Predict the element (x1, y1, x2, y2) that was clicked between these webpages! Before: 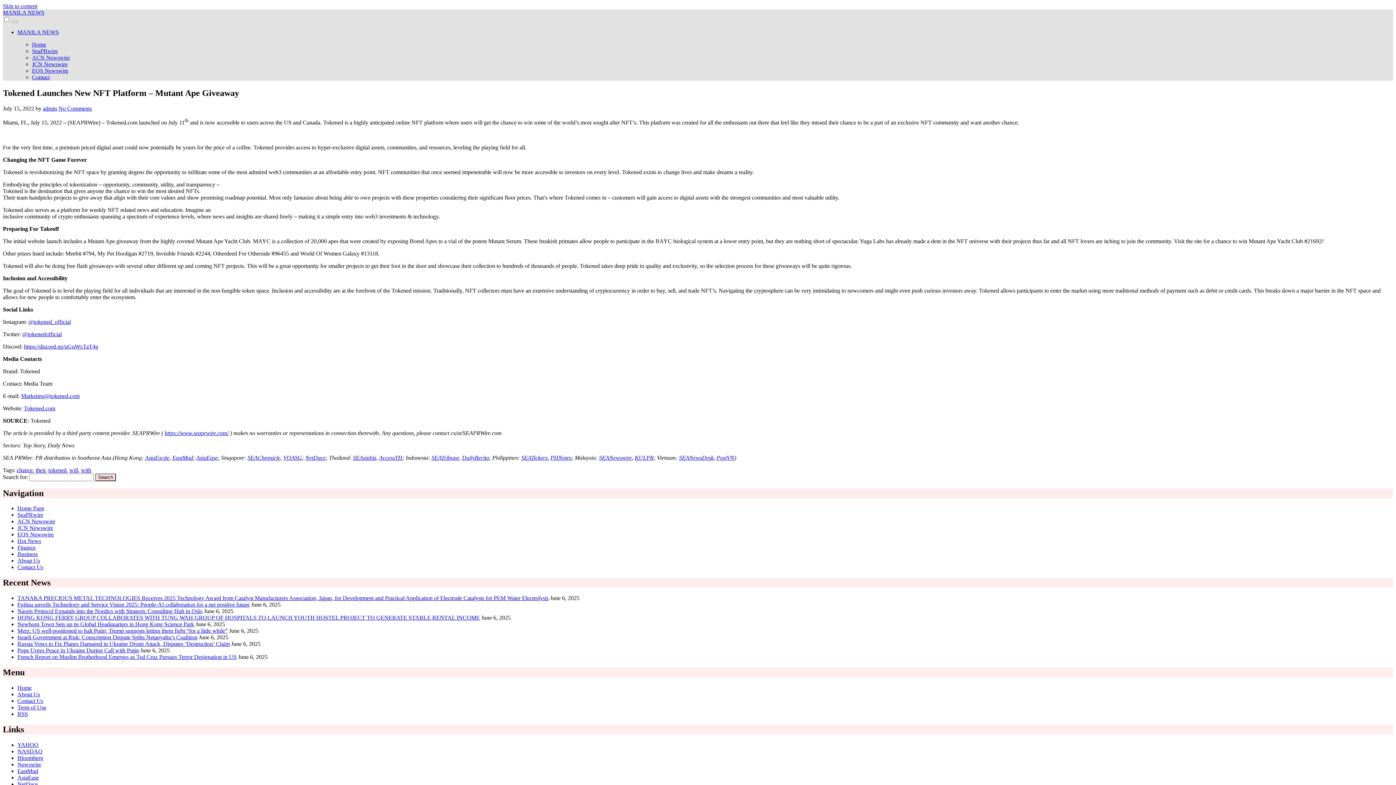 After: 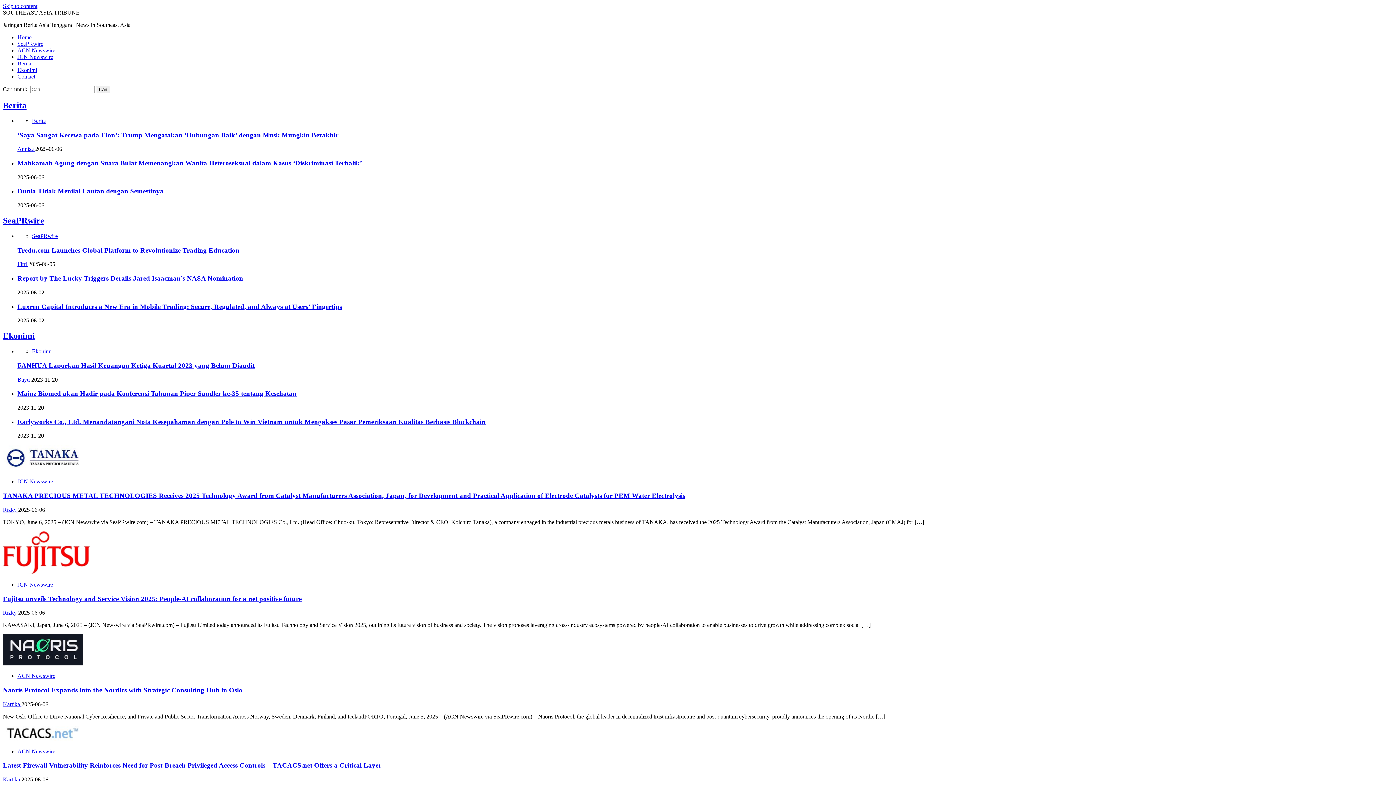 Action: label: SEATribune bbox: (431, 454, 459, 460)